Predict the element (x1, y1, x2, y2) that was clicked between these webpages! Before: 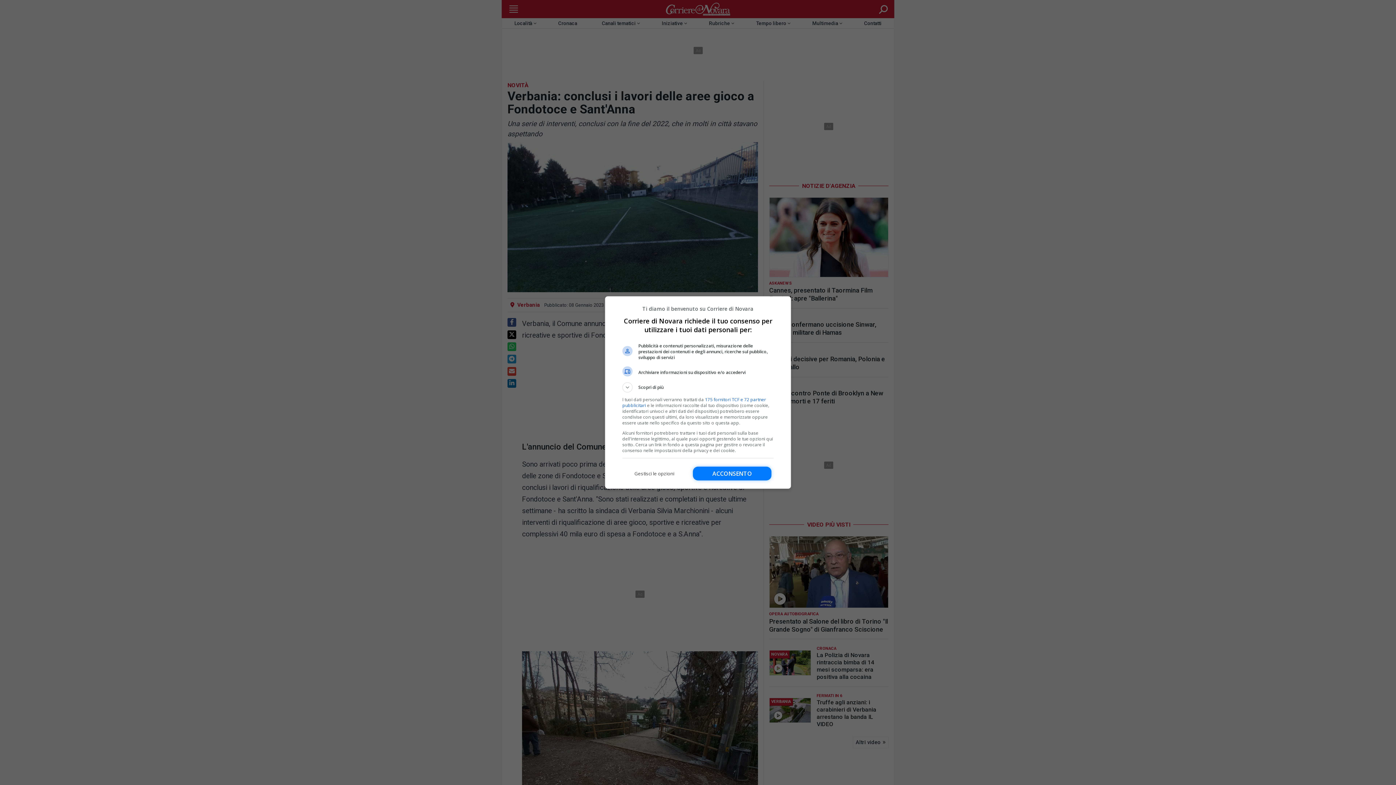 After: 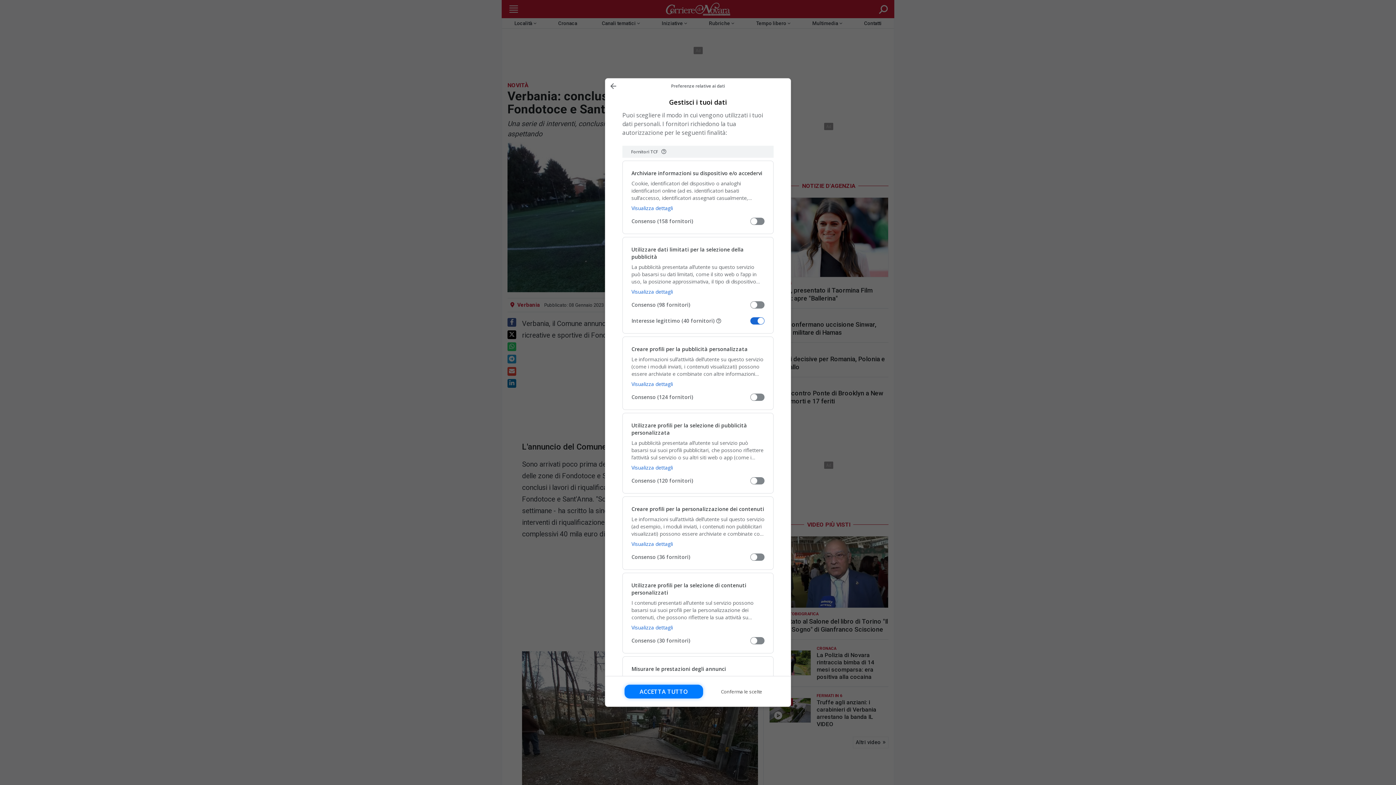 Action: bbox: (622, 466, 686, 480) label: Gestisci le opzioni